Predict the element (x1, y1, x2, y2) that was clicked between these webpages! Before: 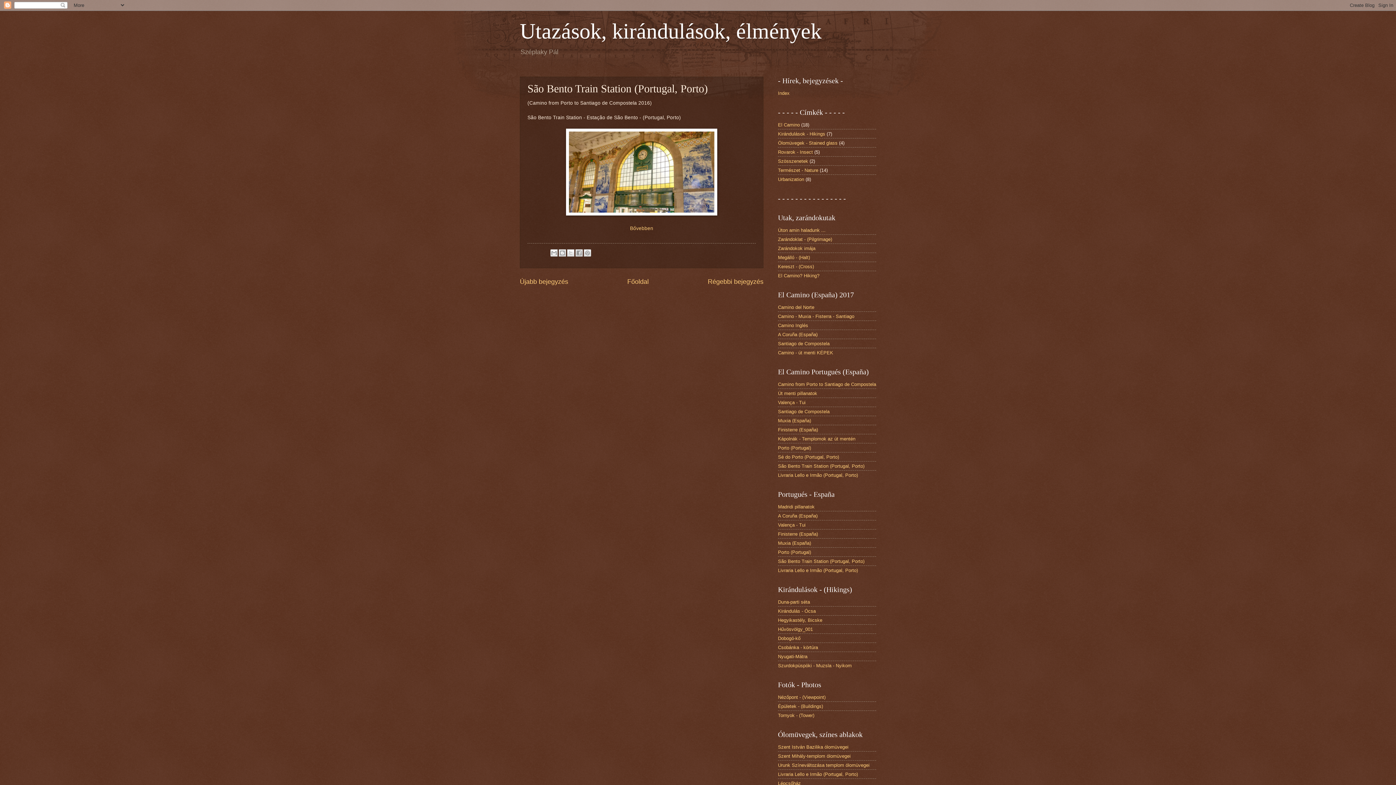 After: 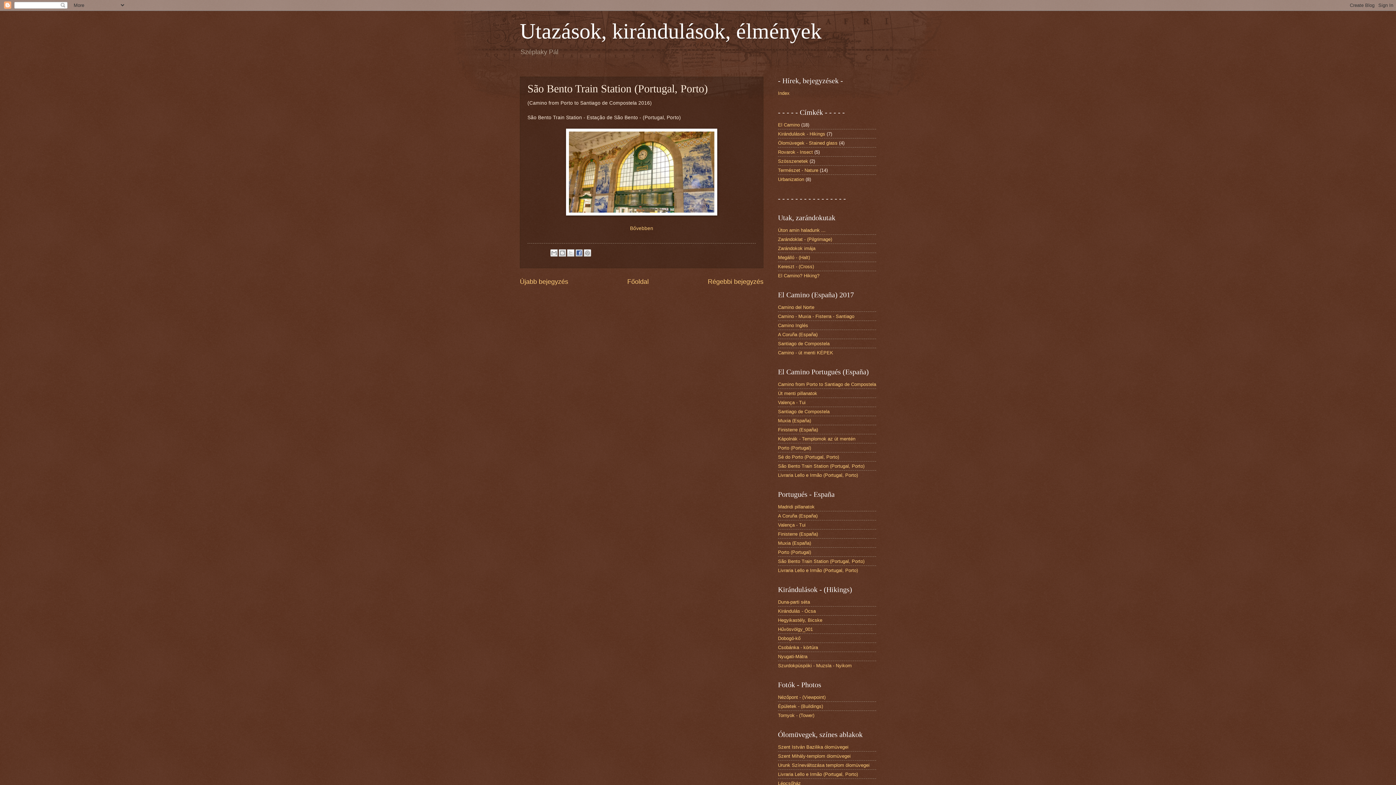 Action: label: Megosztás a Facebookon bbox: (575, 249, 583, 256)